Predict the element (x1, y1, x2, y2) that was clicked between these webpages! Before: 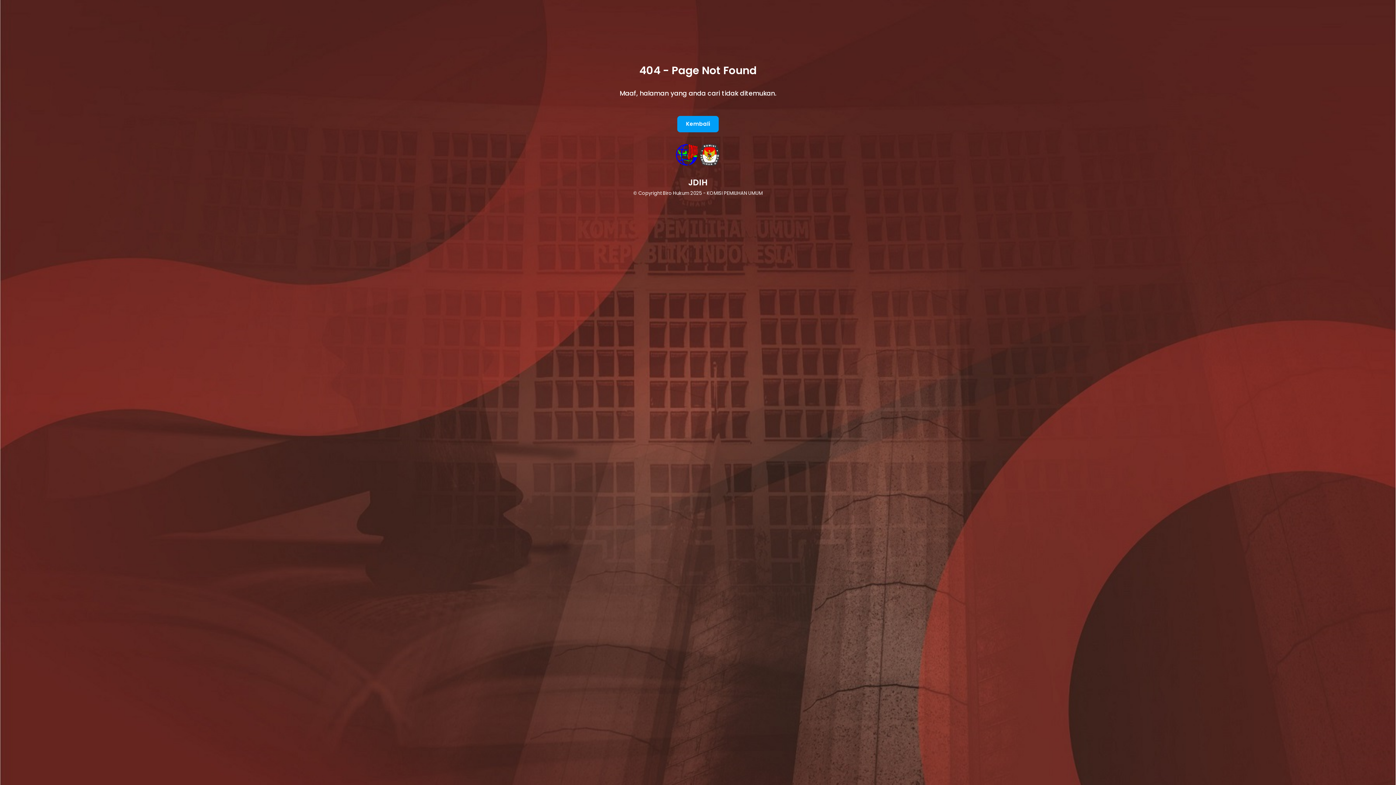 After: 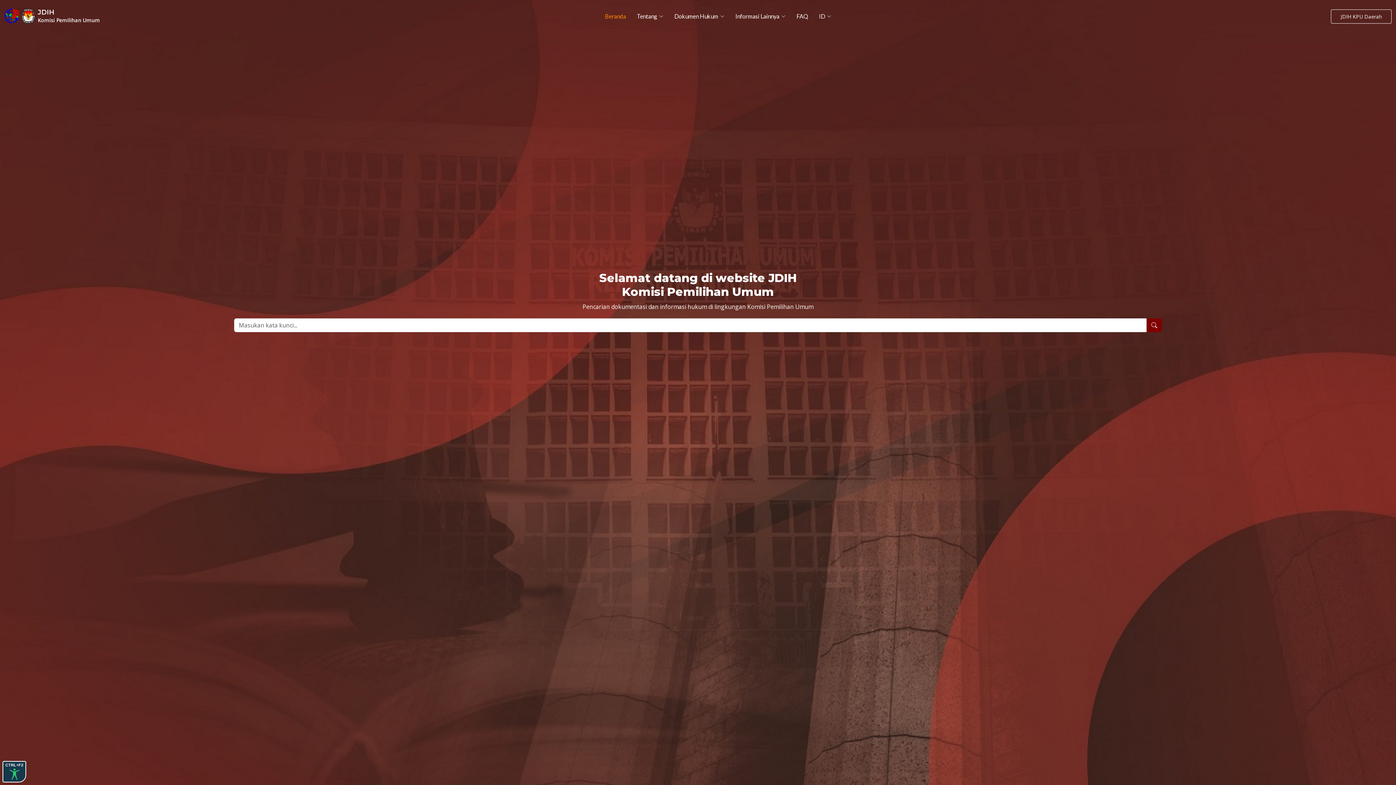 Action: bbox: (677, 115, 718, 132) label: Kembali